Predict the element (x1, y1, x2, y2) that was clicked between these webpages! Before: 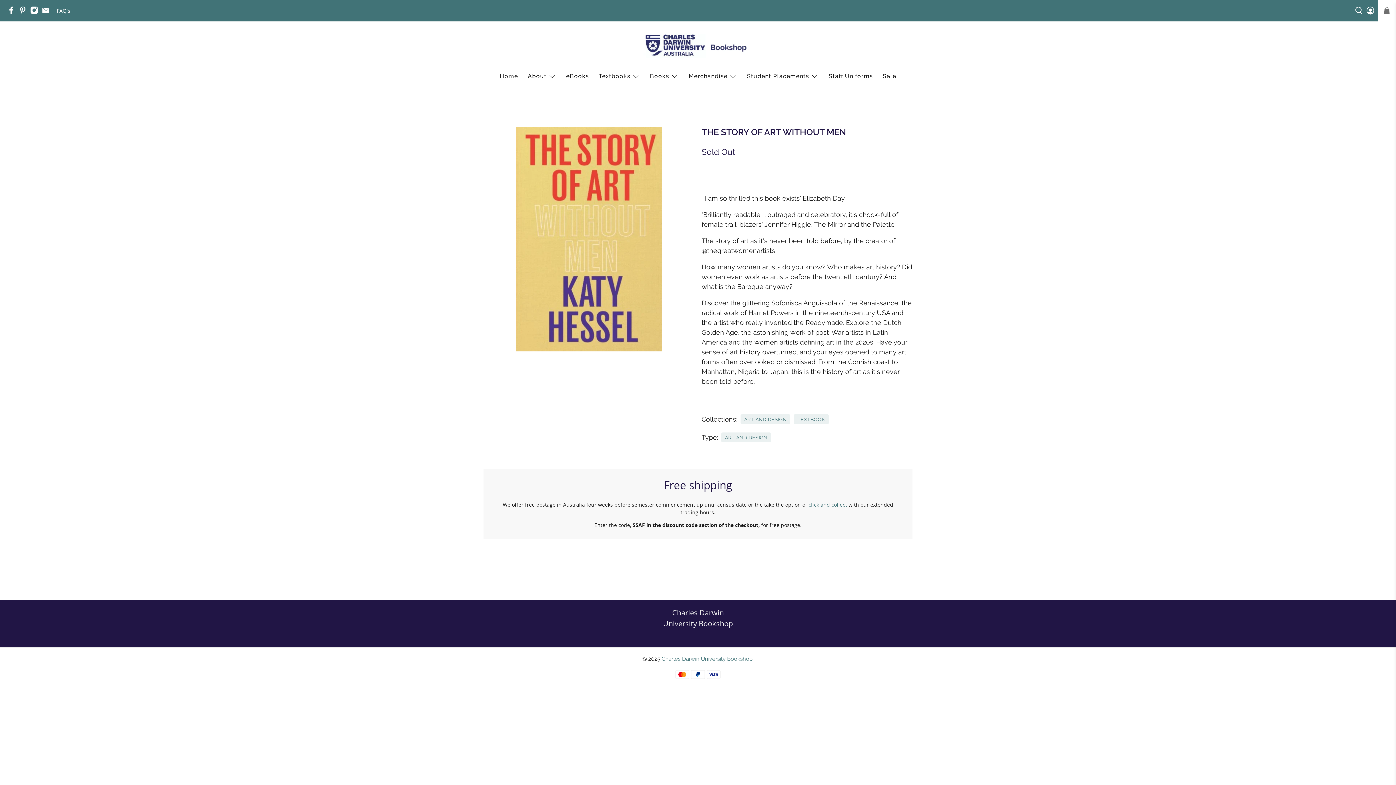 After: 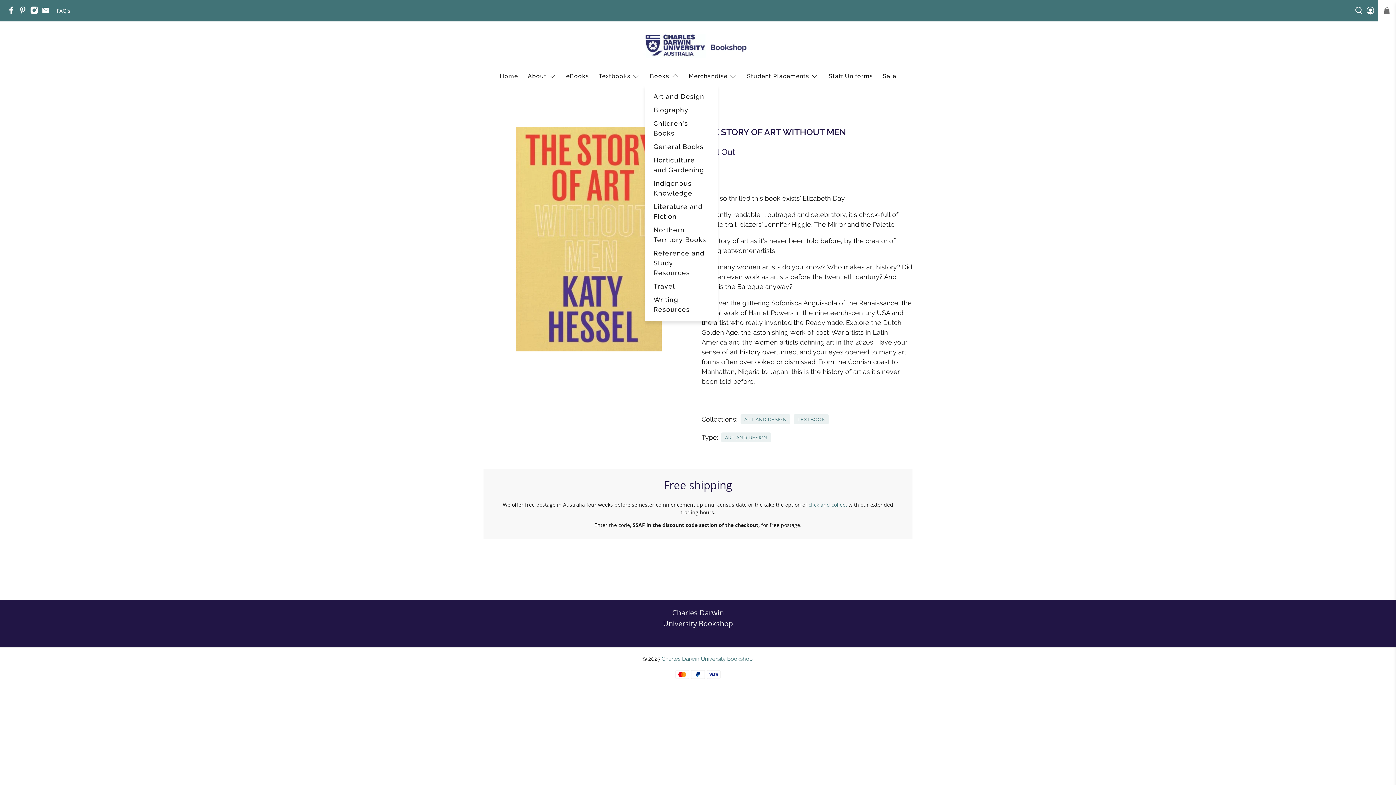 Action: bbox: (645, 65, 683, 87) label: Books